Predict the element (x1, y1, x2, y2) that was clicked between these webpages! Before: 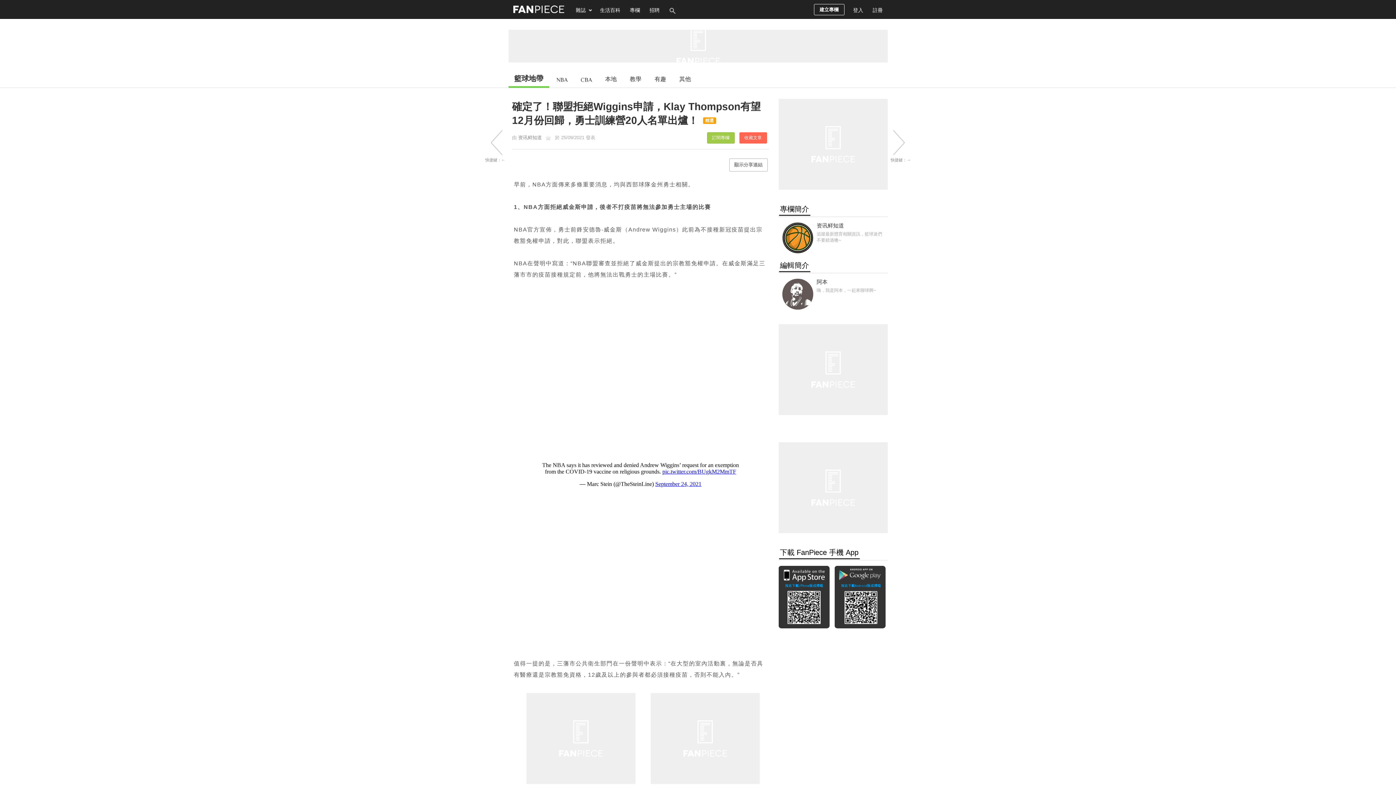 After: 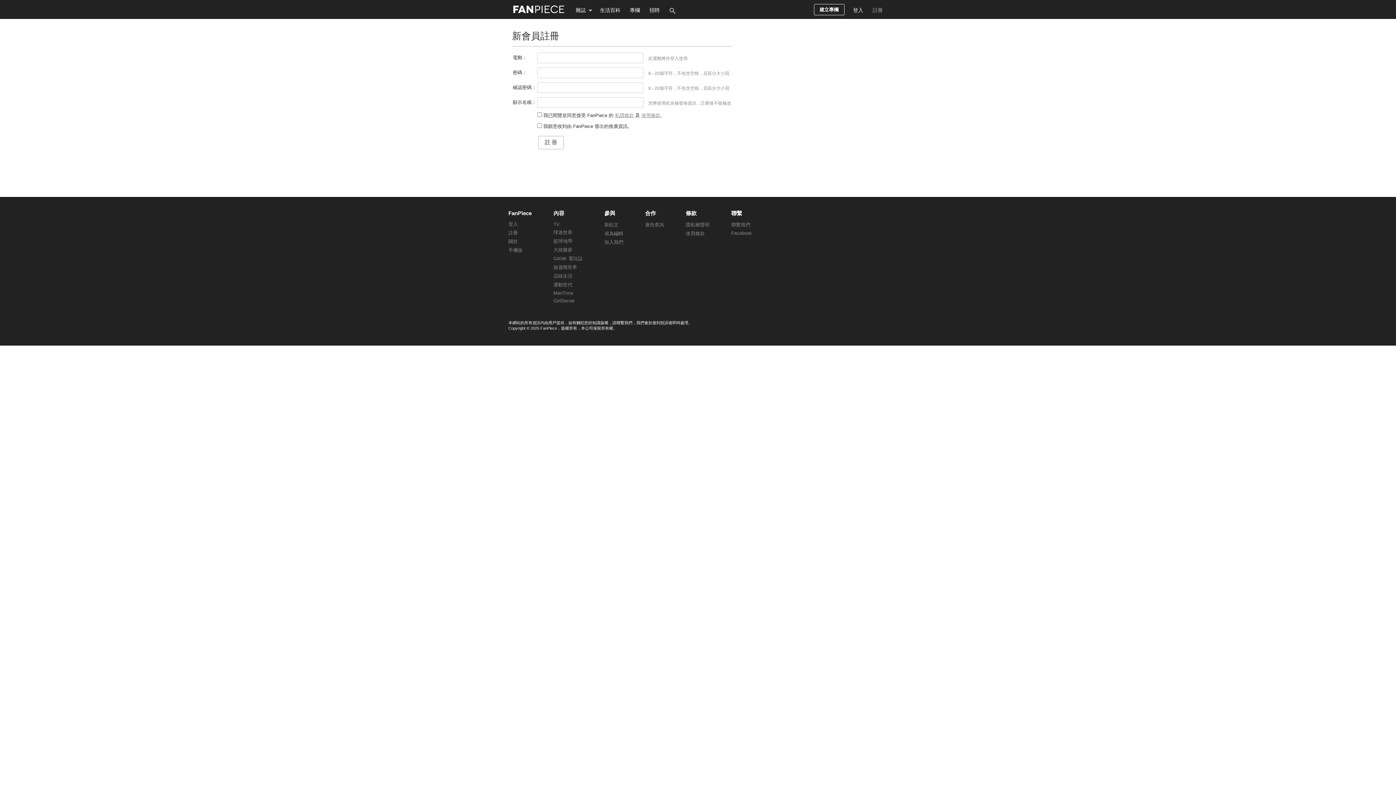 Action: bbox: (868, 0, 887, 18) label: 註冊